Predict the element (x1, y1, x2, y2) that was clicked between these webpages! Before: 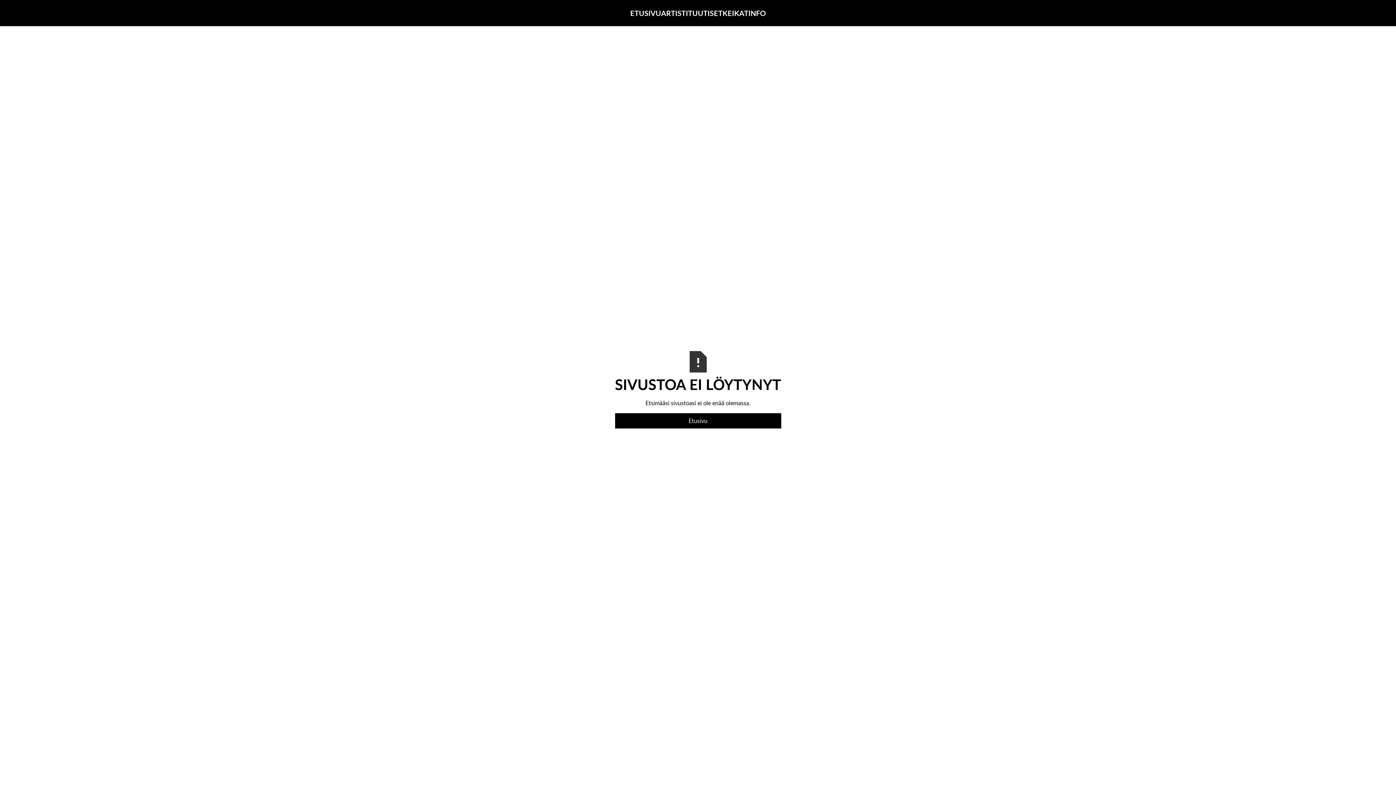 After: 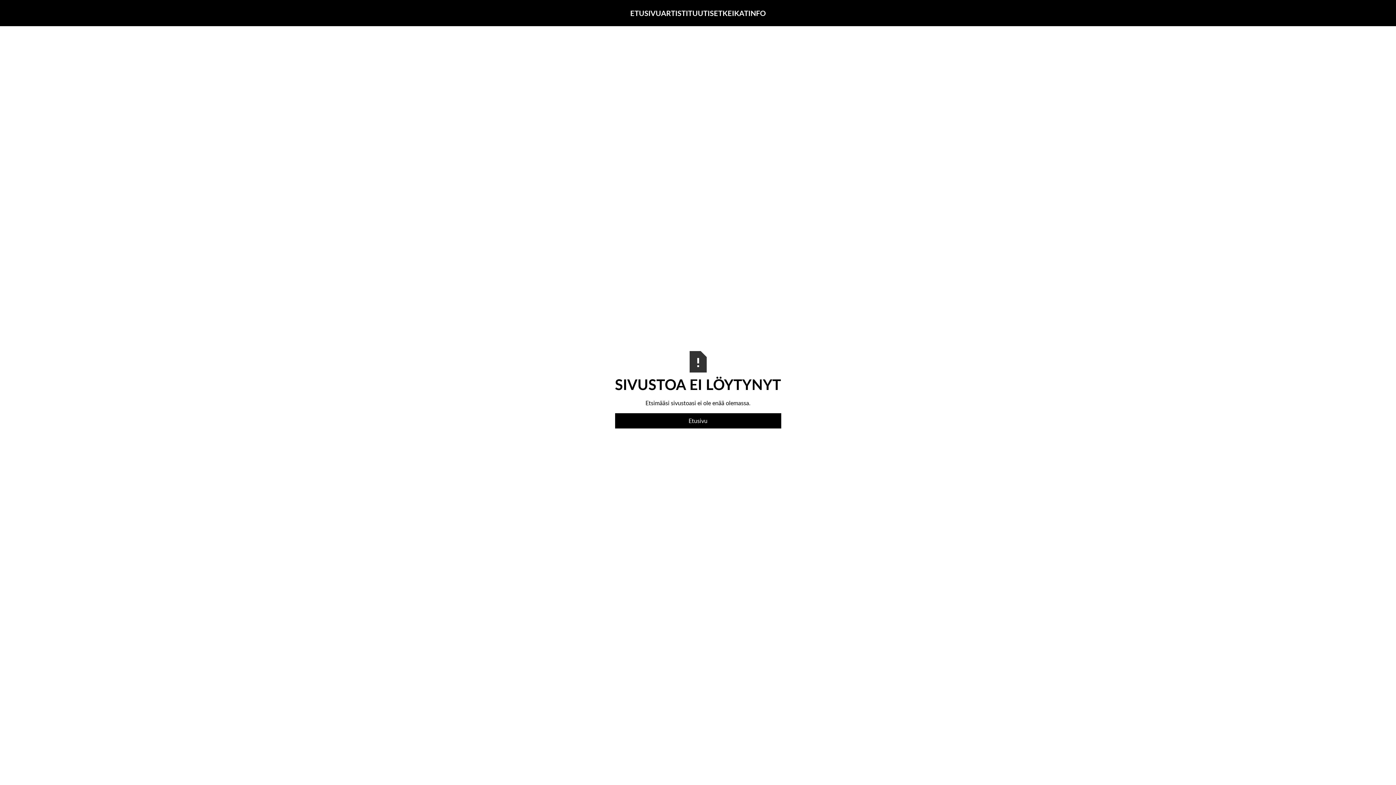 Action: bbox: (1313, 8, 1368, 17)